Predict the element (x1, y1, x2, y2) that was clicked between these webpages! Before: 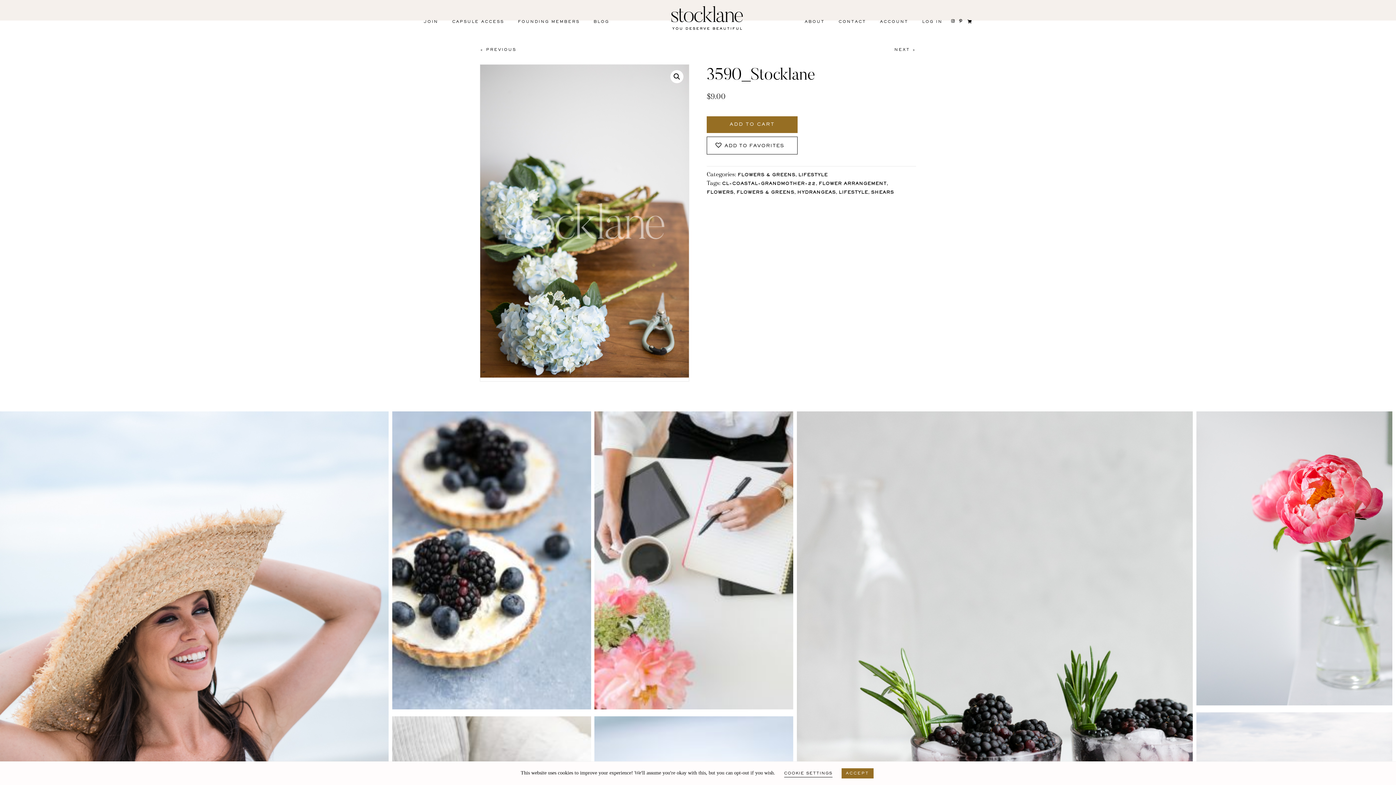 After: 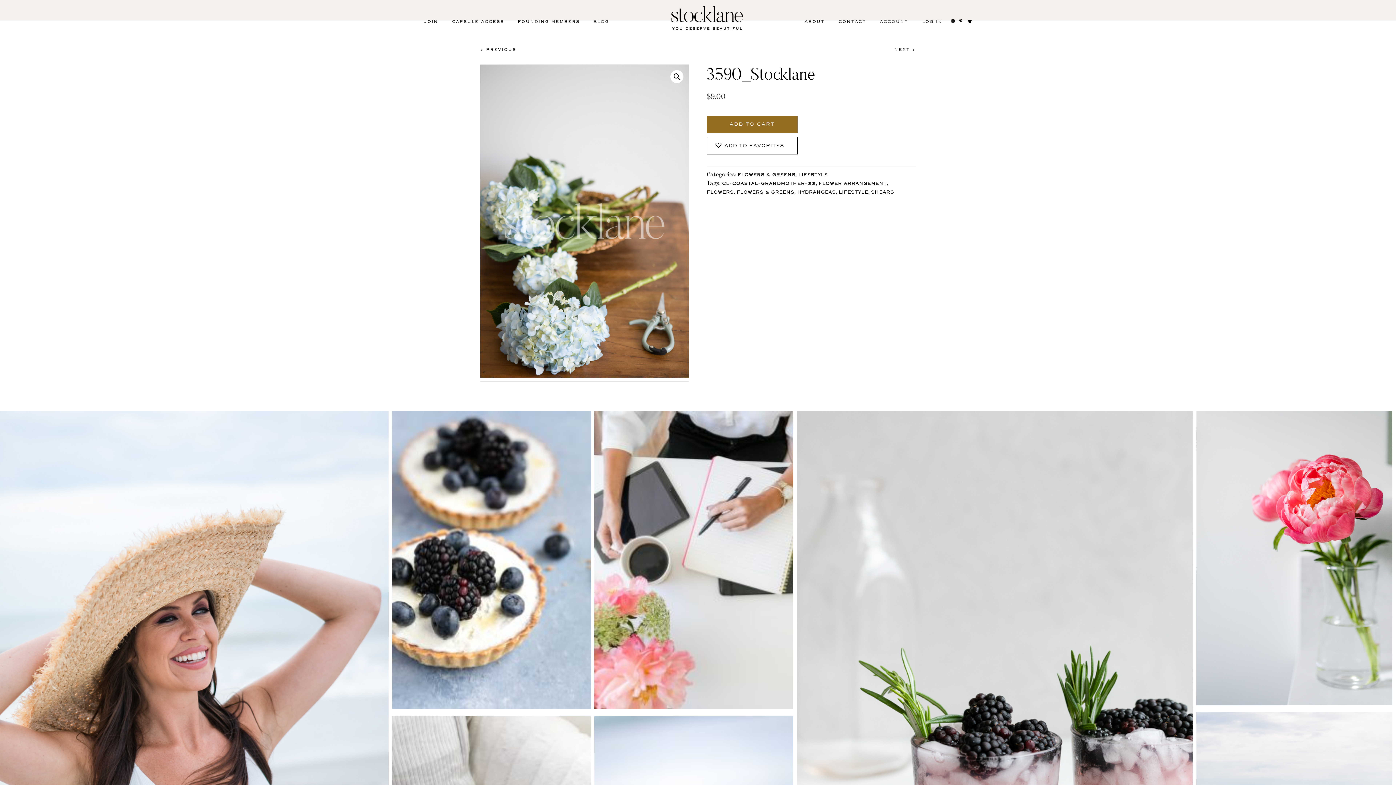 Action: label: ACCEPT bbox: (841, 768, 873, 778)